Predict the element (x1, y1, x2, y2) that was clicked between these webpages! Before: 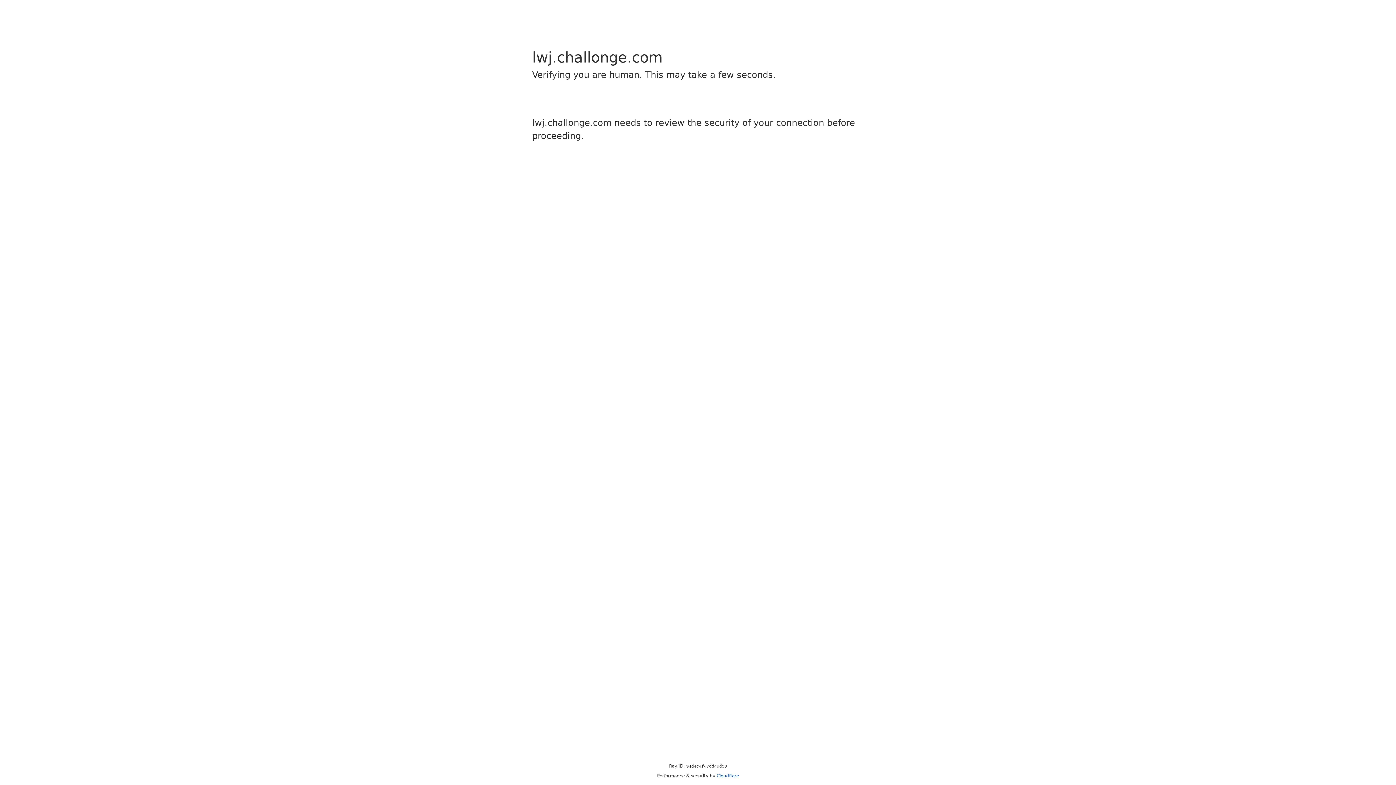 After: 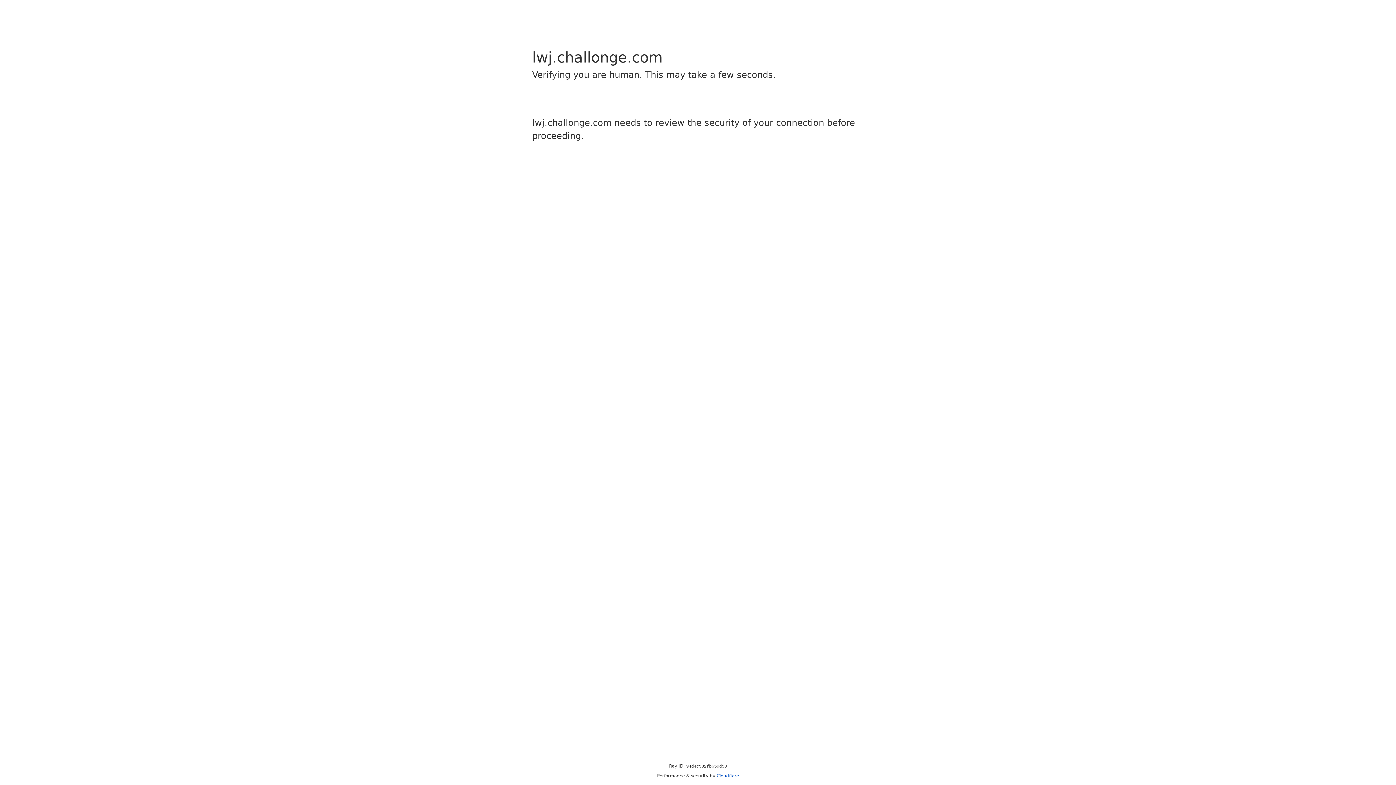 Action: bbox: (716, 773, 739, 778) label: Cloudflare